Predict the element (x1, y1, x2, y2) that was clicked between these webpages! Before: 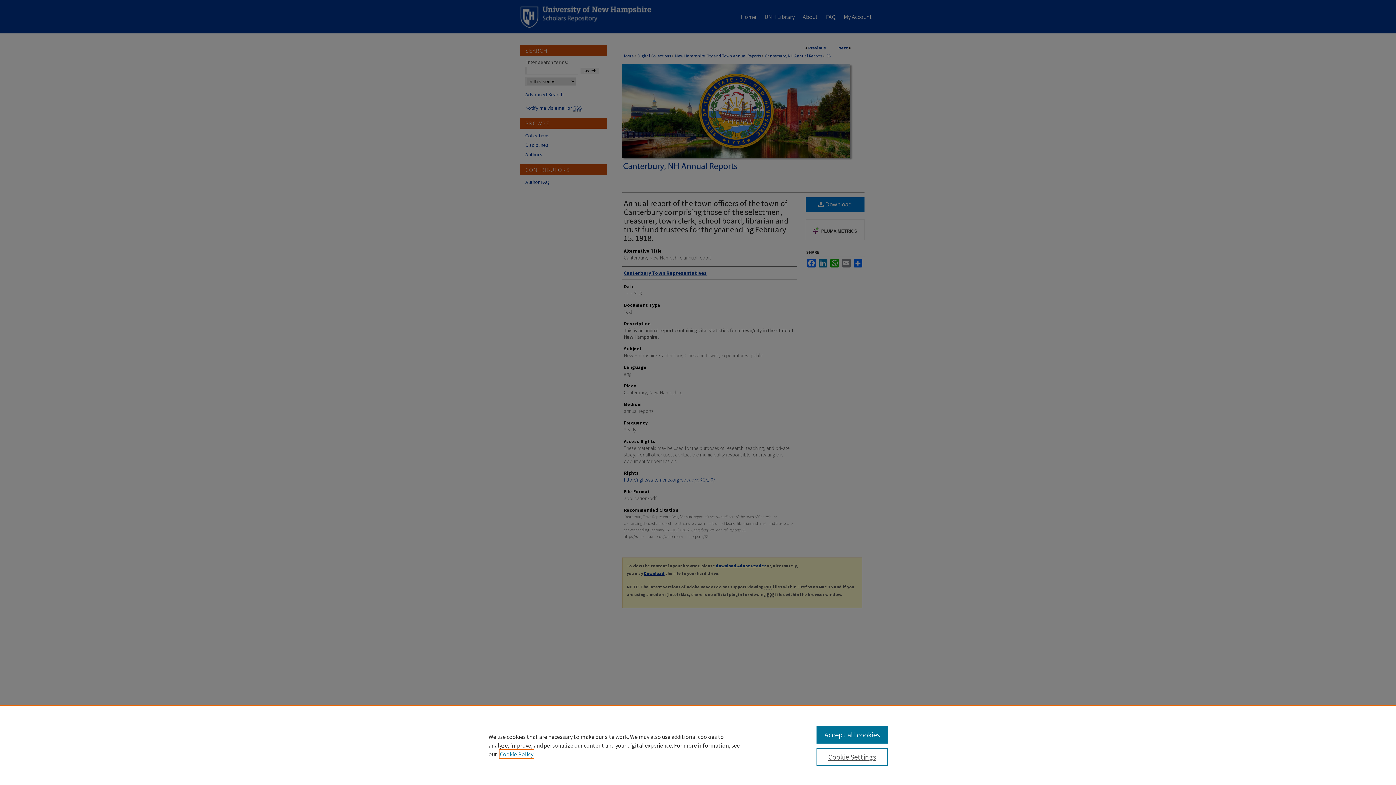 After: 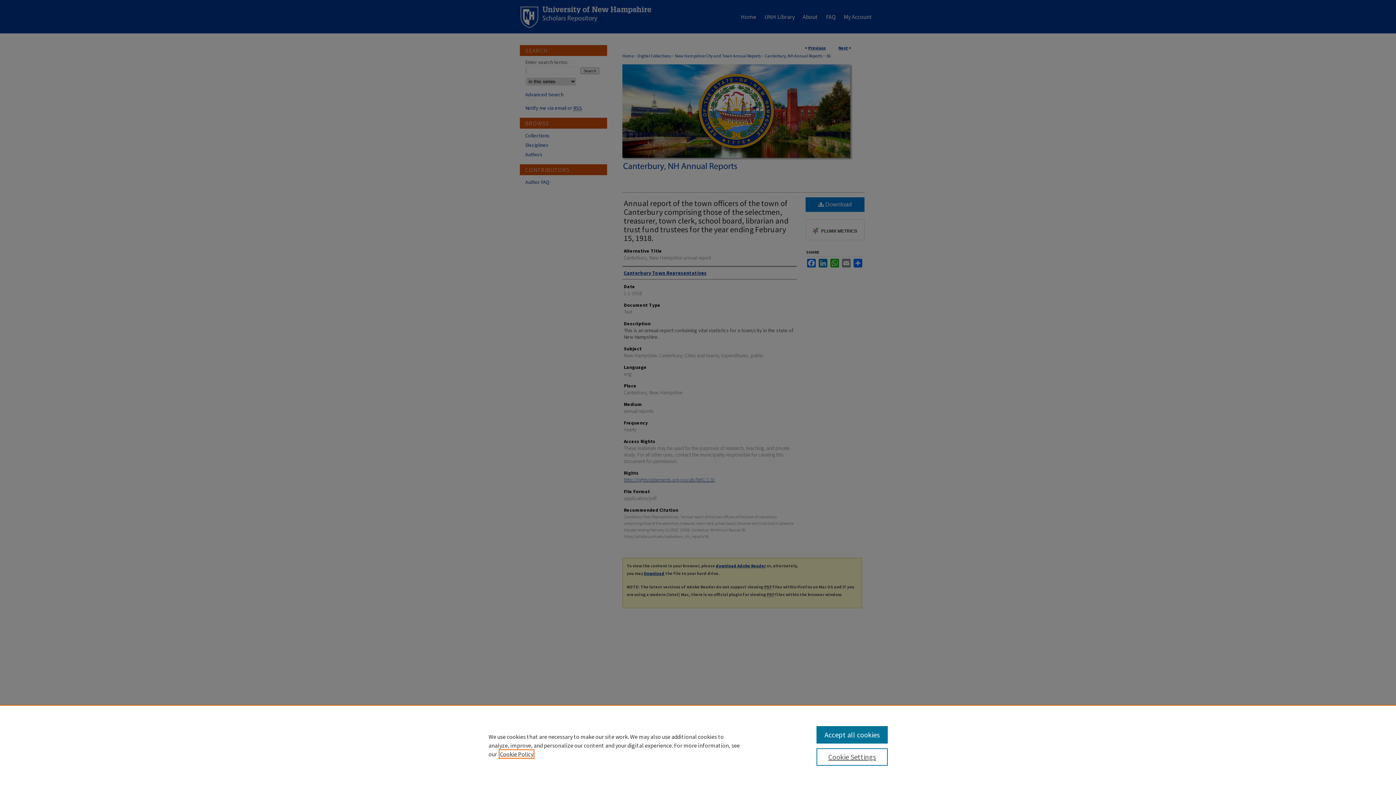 Action: bbox: (500, 750, 533, 758) label: , opens in a new tab